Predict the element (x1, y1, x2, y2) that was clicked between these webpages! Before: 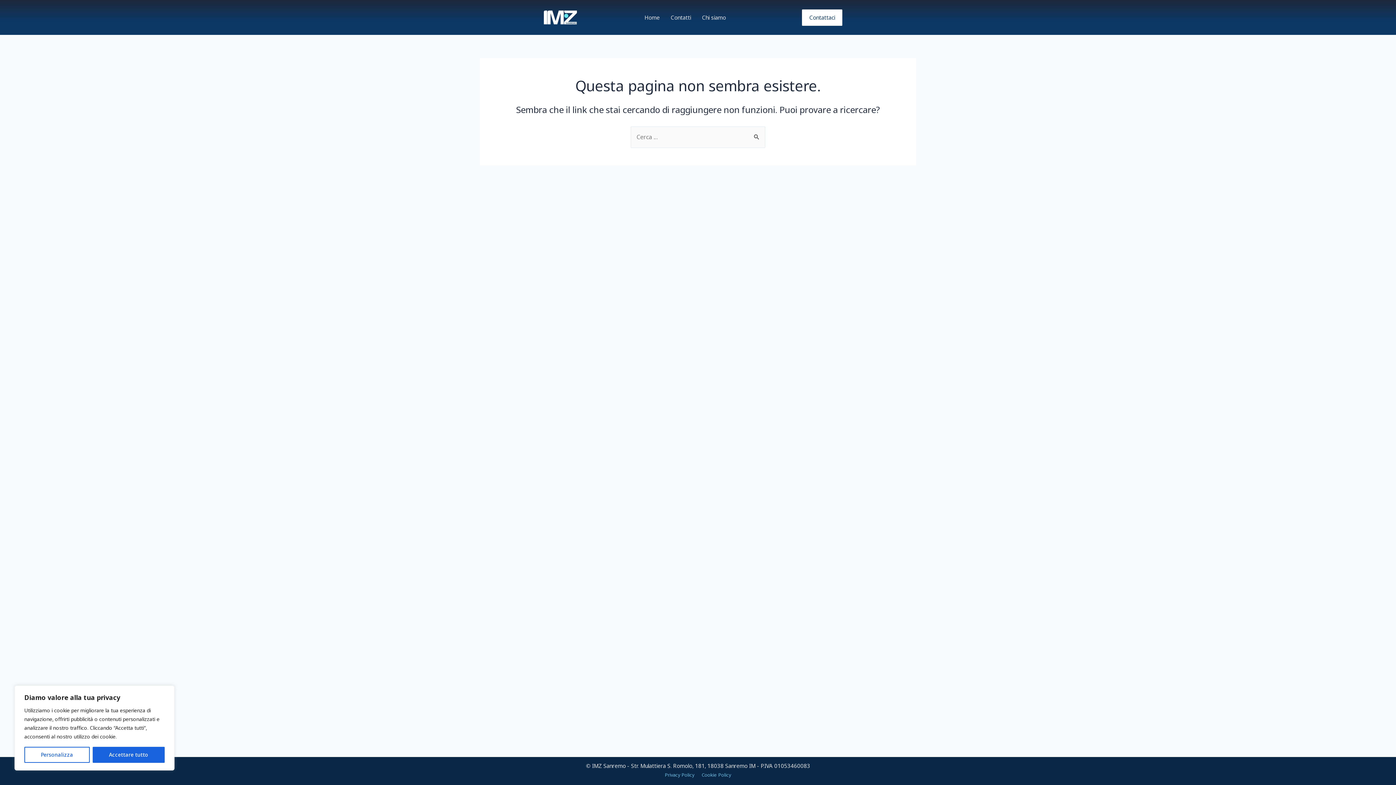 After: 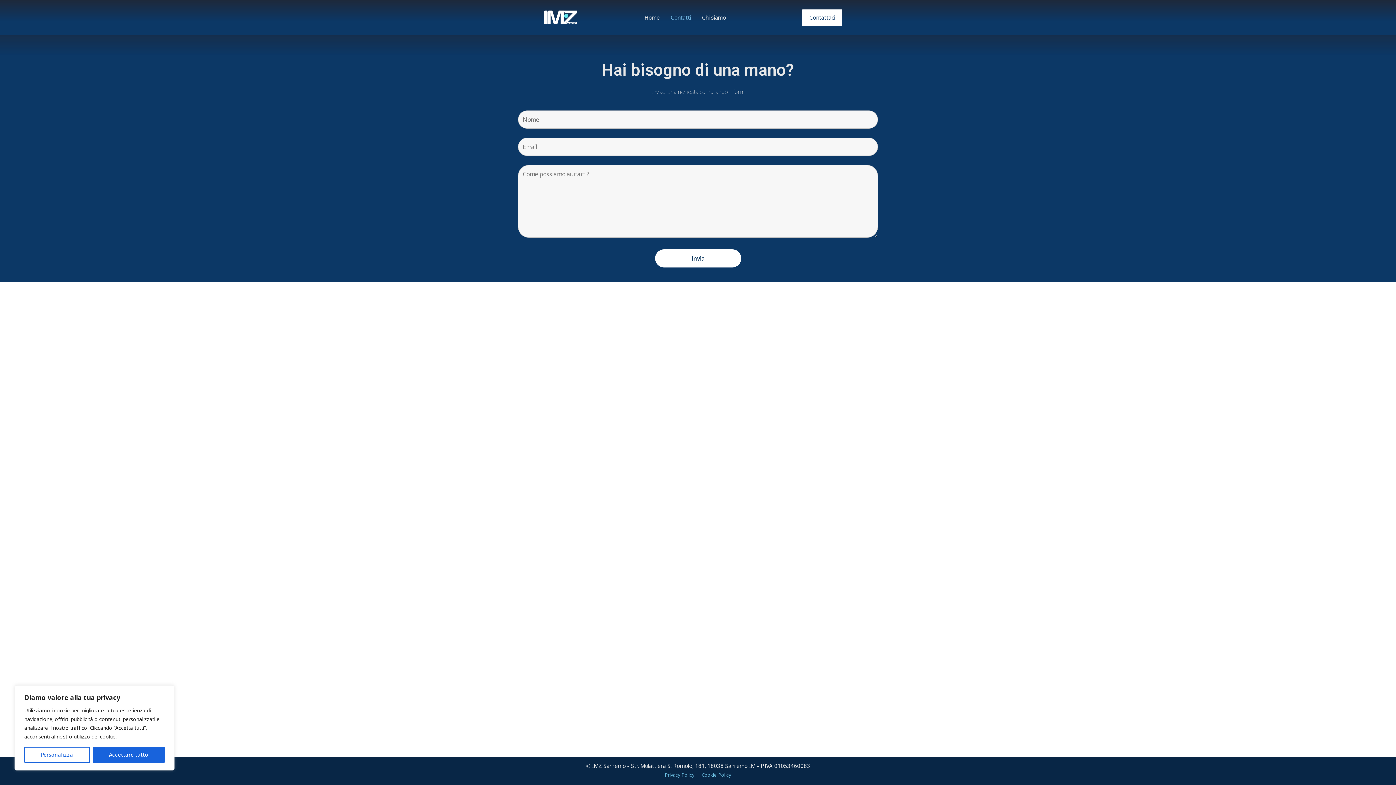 Action: bbox: (665, 9, 696, 25) label: Contatti